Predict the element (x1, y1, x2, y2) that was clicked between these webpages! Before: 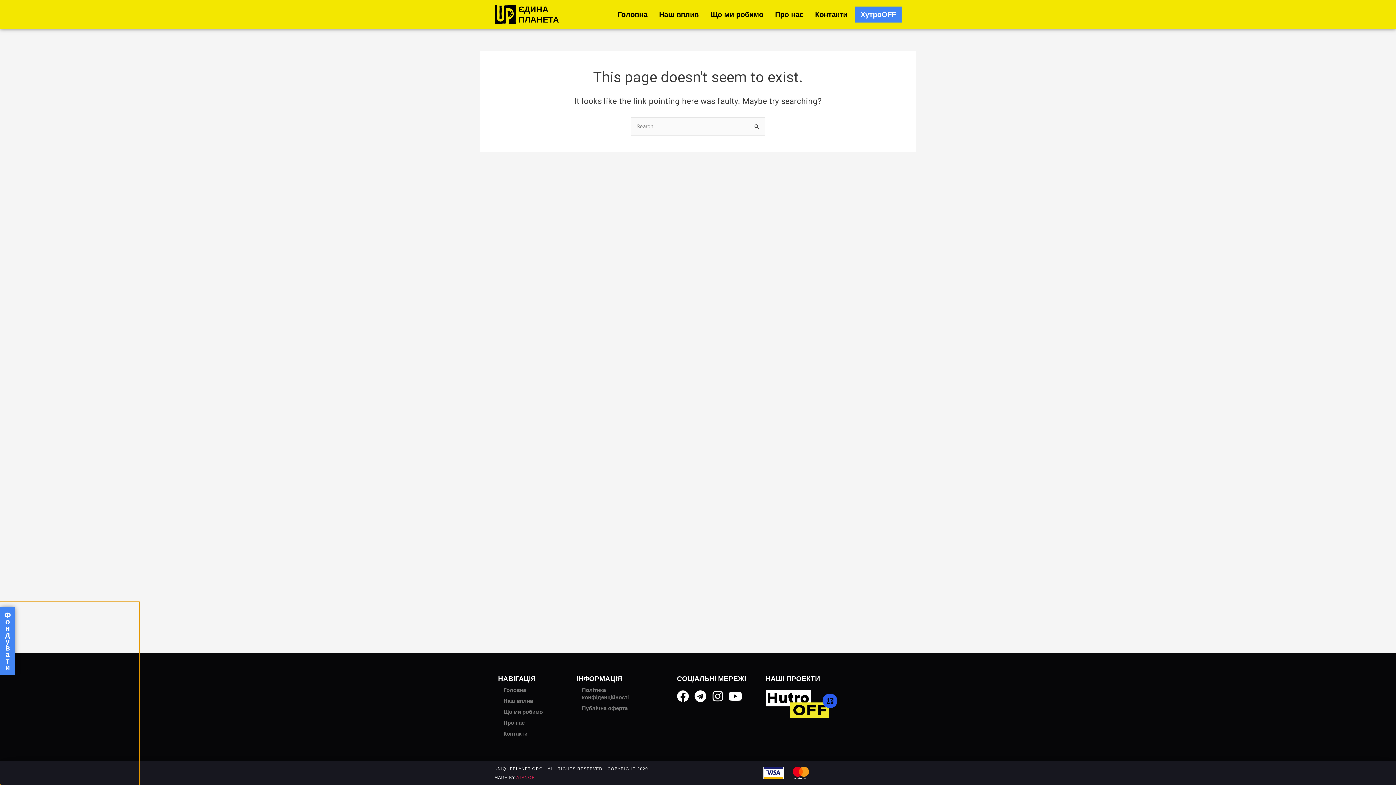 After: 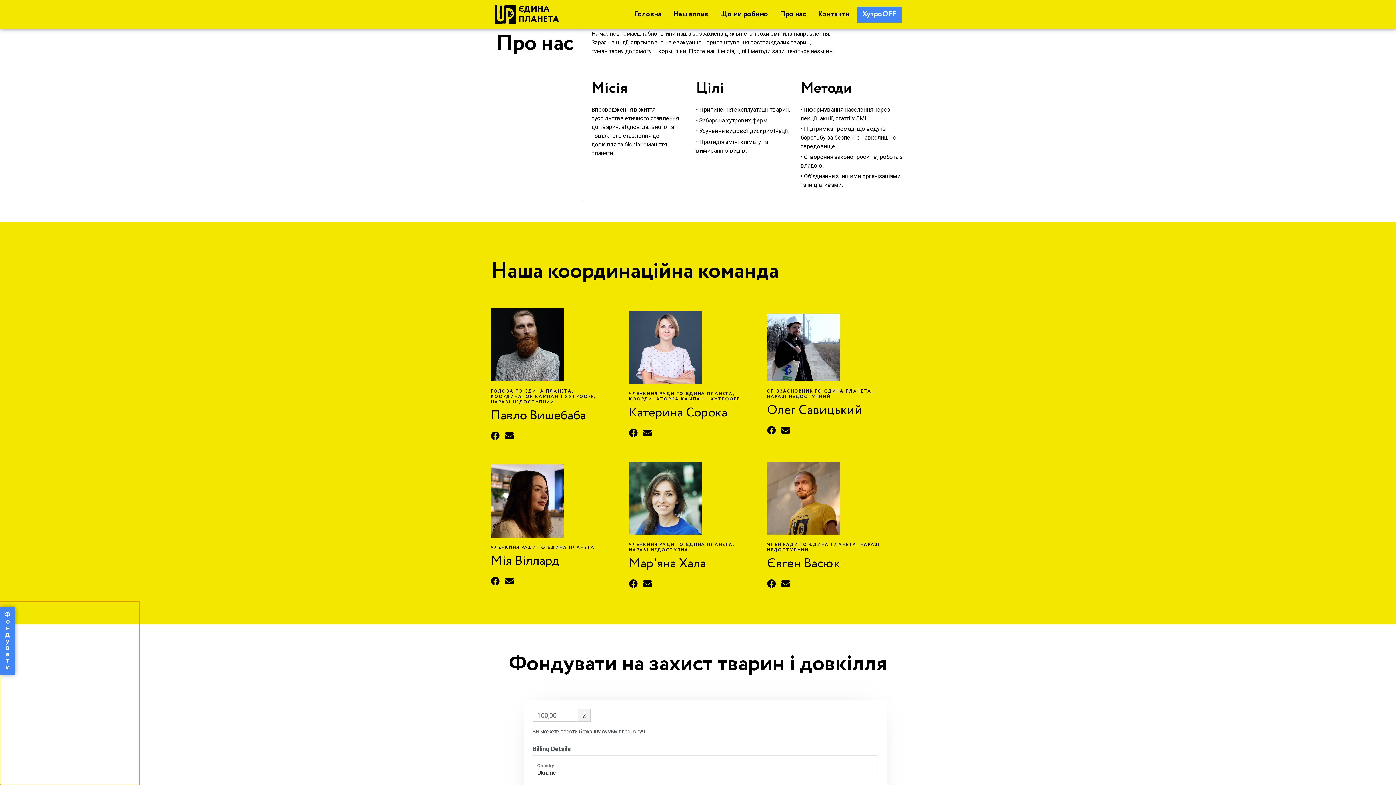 Action: label: Про нас bbox: (769, 6, 809, 22)